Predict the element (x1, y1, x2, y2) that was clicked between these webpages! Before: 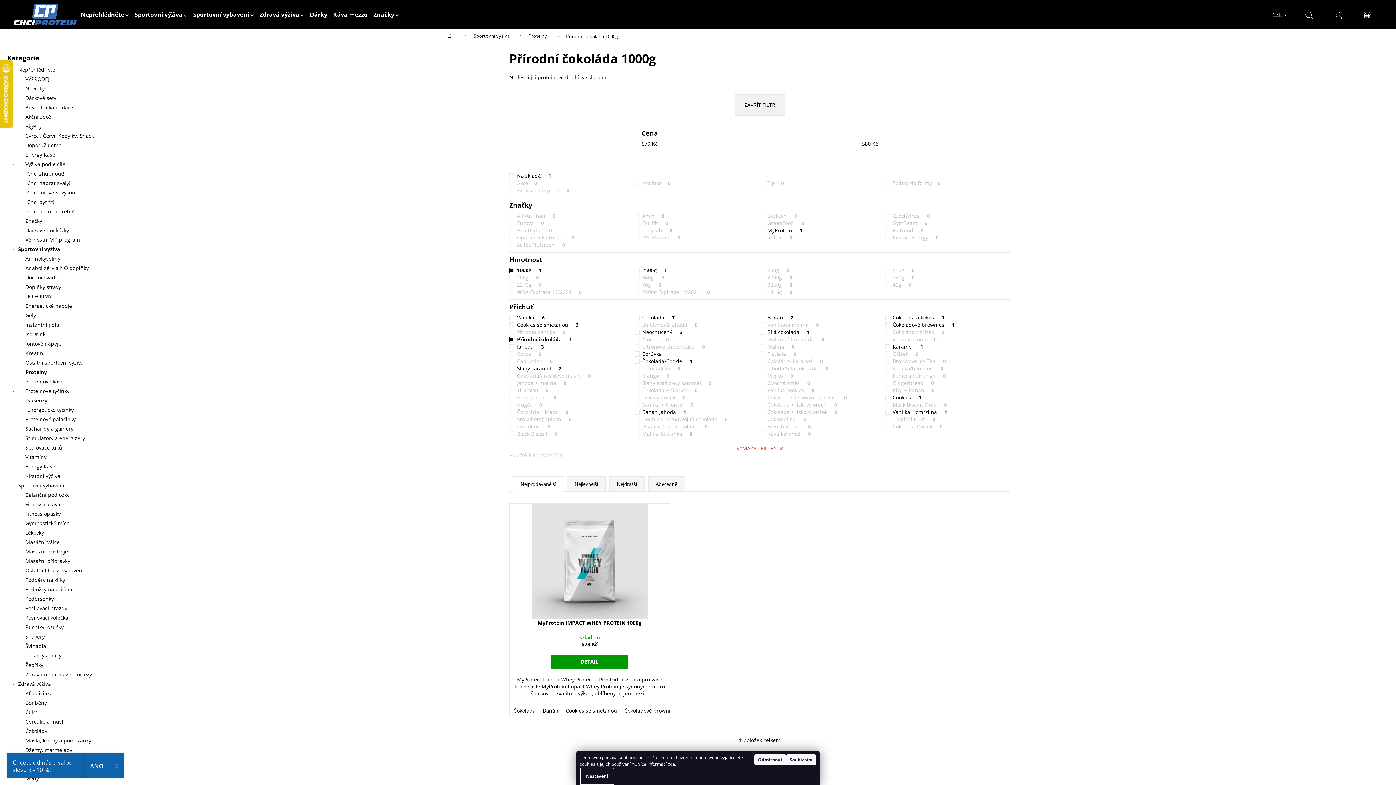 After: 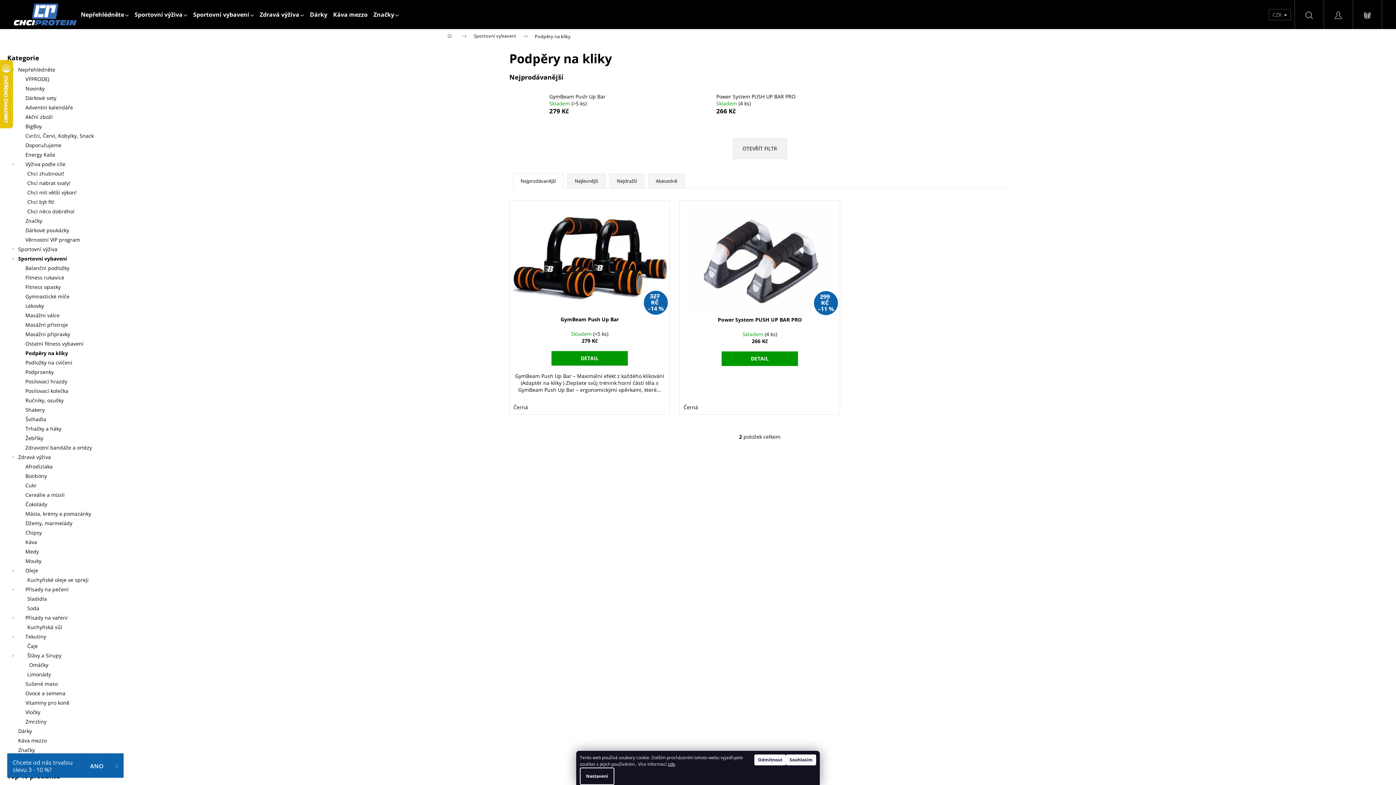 Action: bbox: (7, 575, 116, 585) label: Podpěry na kliky